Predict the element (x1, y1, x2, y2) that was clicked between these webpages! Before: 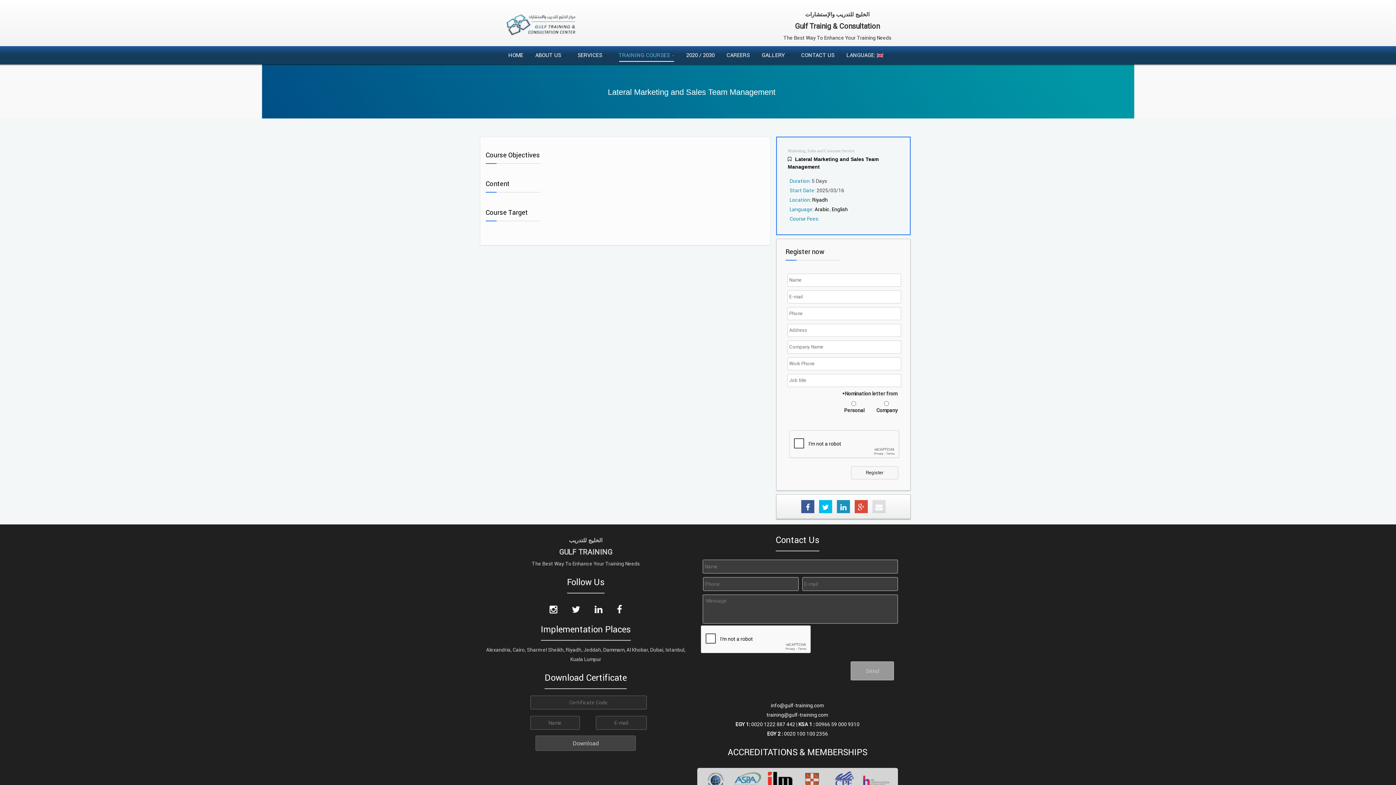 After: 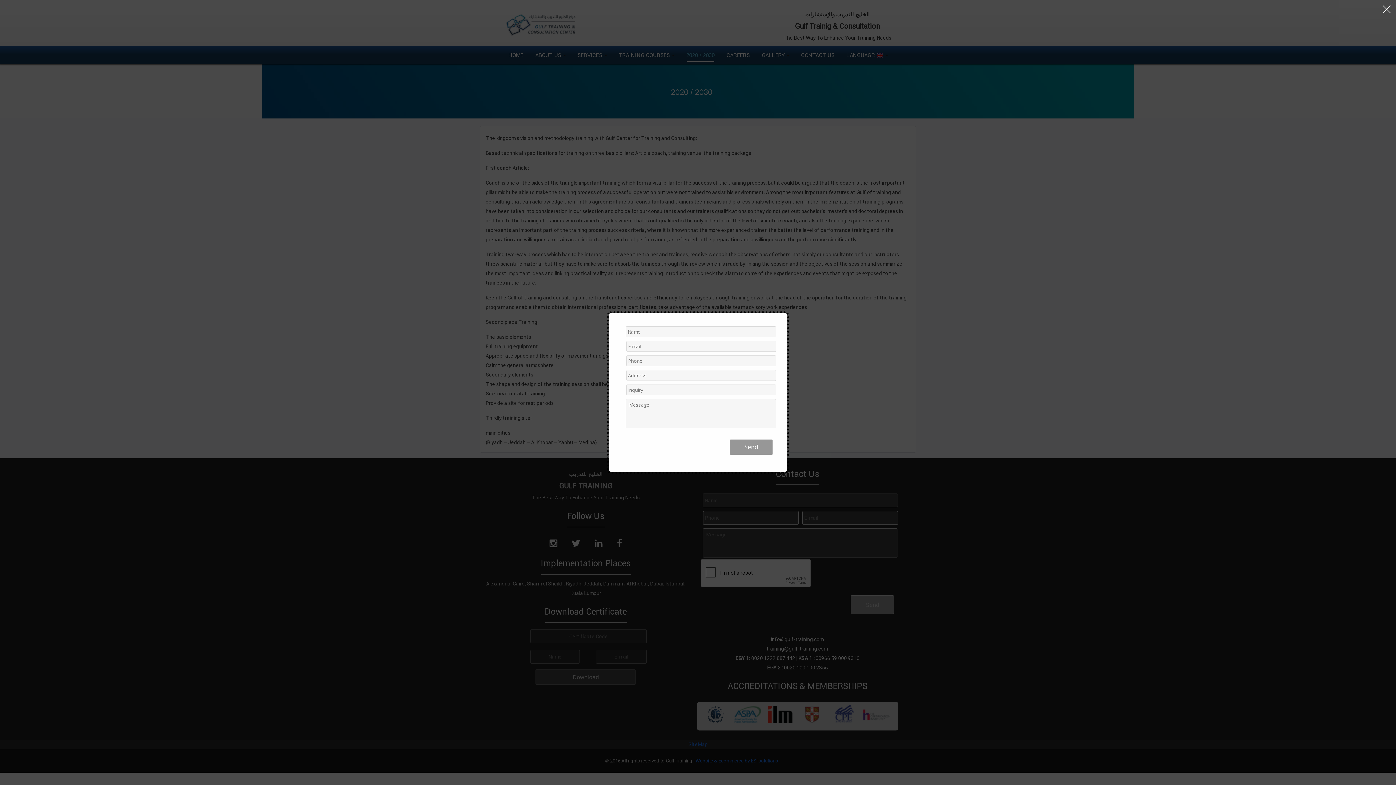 Action: bbox: (680, 49, 720, 60) label: 2020 / 2030